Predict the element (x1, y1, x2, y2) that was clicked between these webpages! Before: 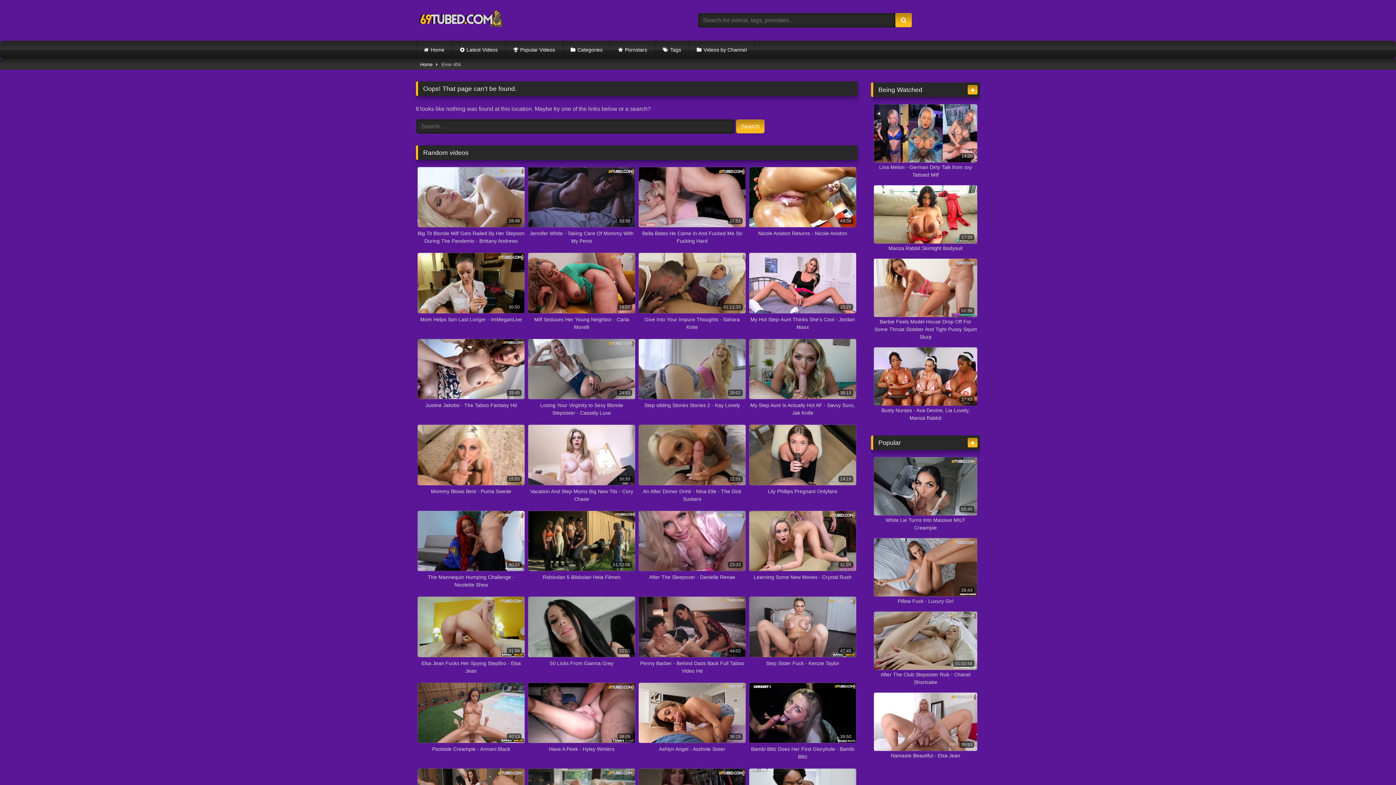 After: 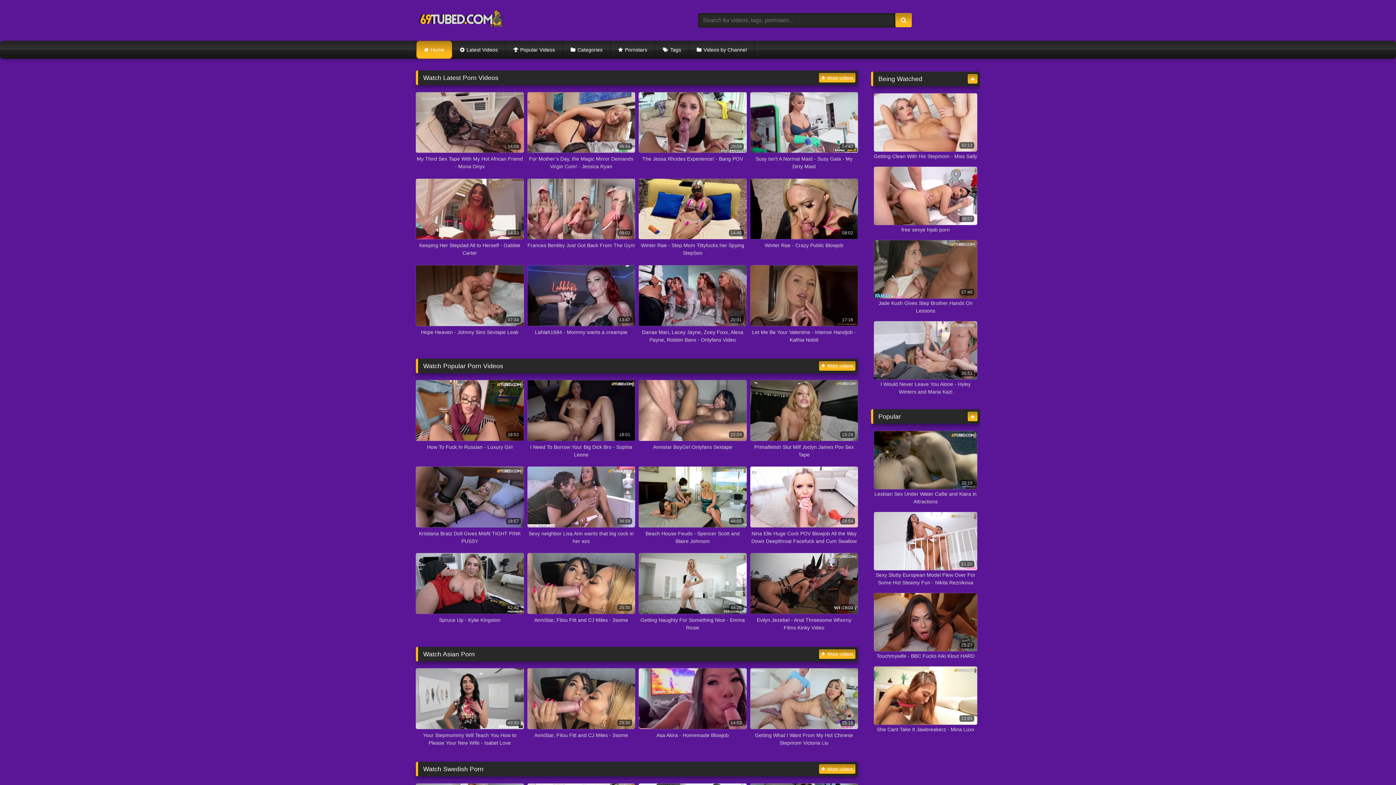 Action: bbox: (416, 40, 452, 58) label: Home